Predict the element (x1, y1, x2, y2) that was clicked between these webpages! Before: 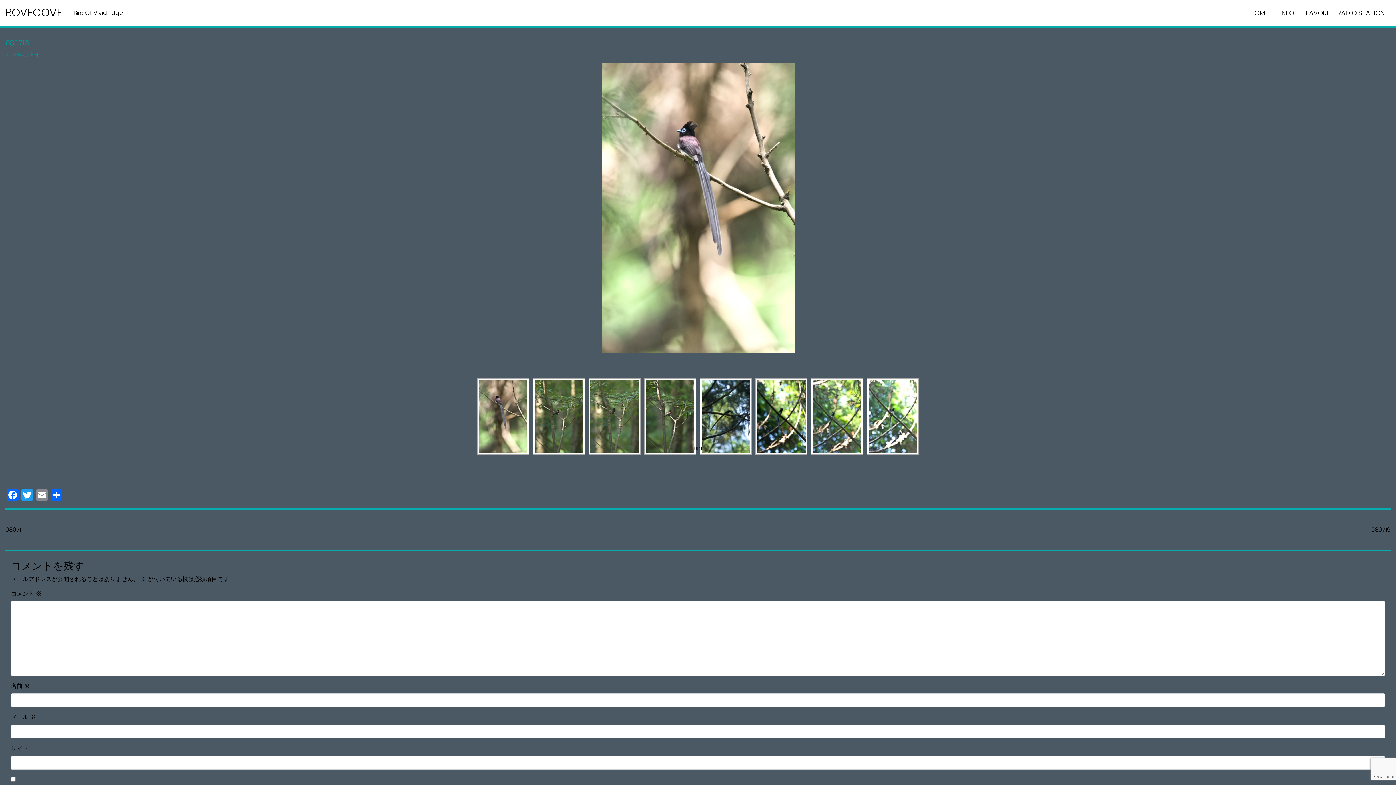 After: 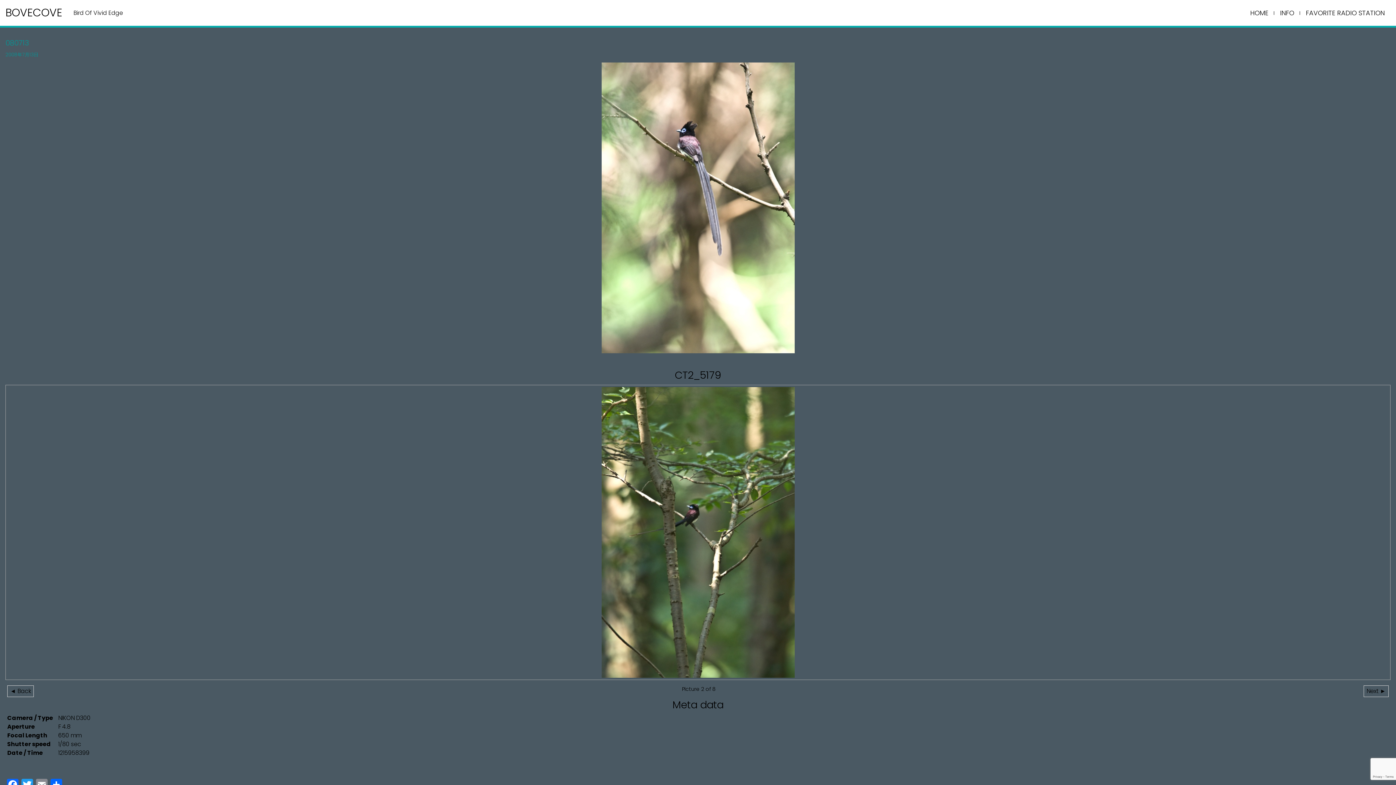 Action: bbox: (534, 380, 583, 453)